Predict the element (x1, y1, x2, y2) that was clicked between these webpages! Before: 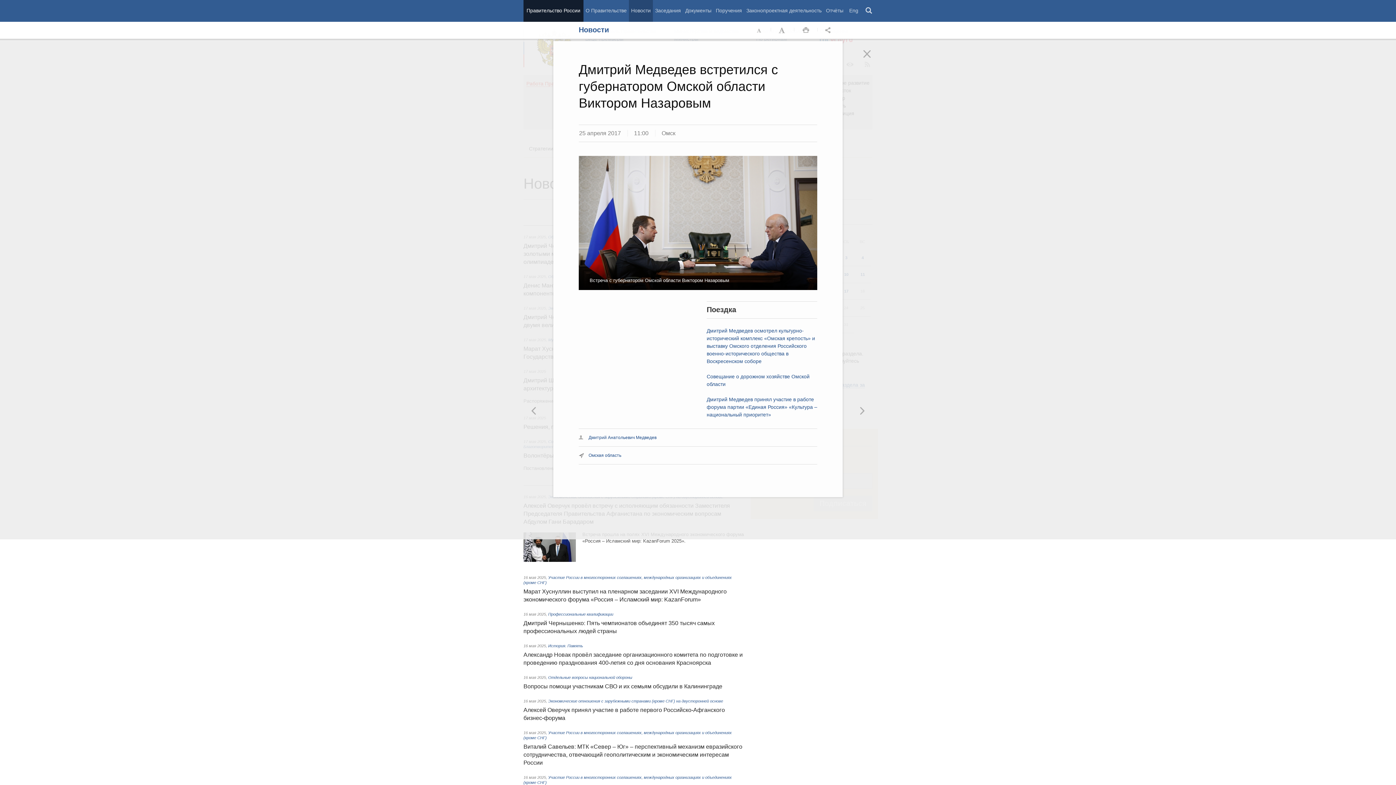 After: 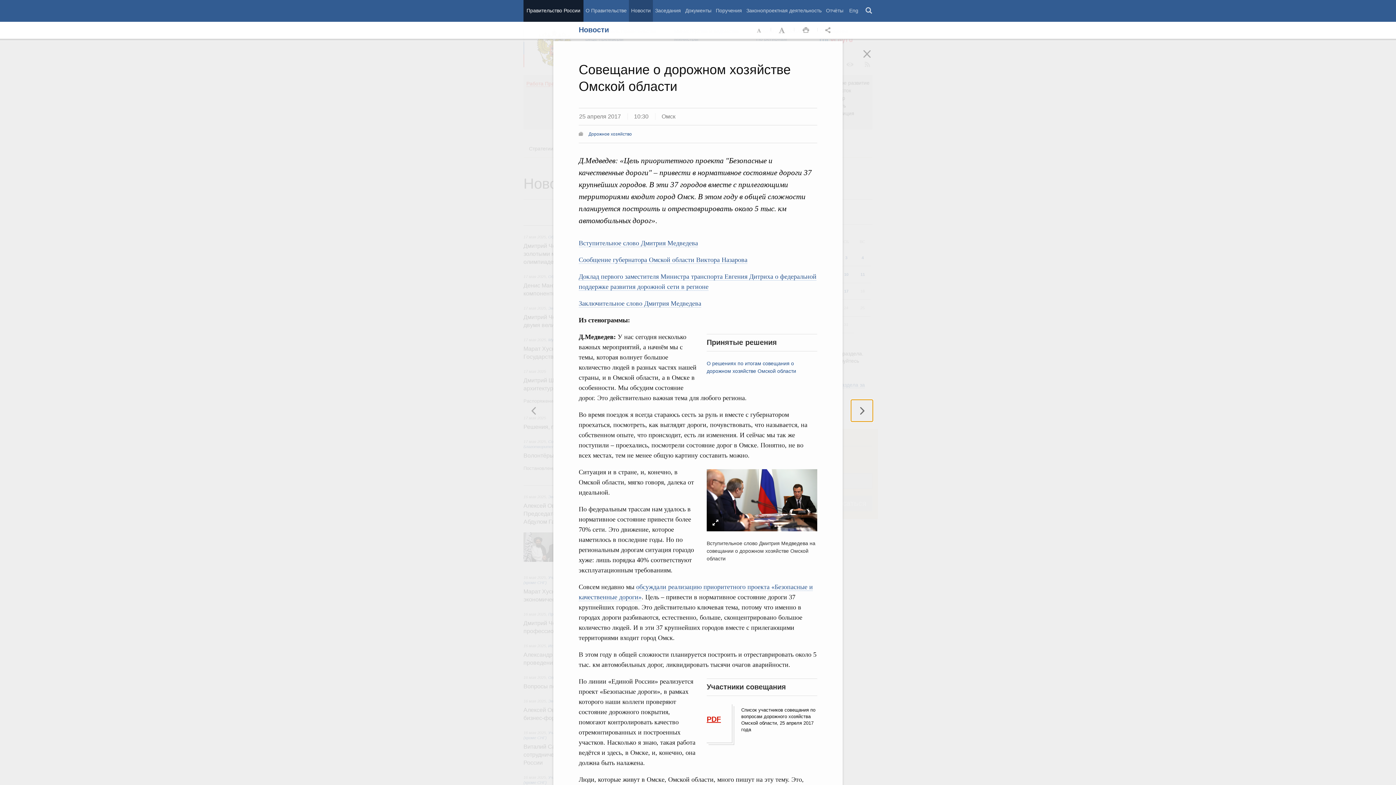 Action: bbox: (851, 400, 873, 421) label: Предыдущая новость